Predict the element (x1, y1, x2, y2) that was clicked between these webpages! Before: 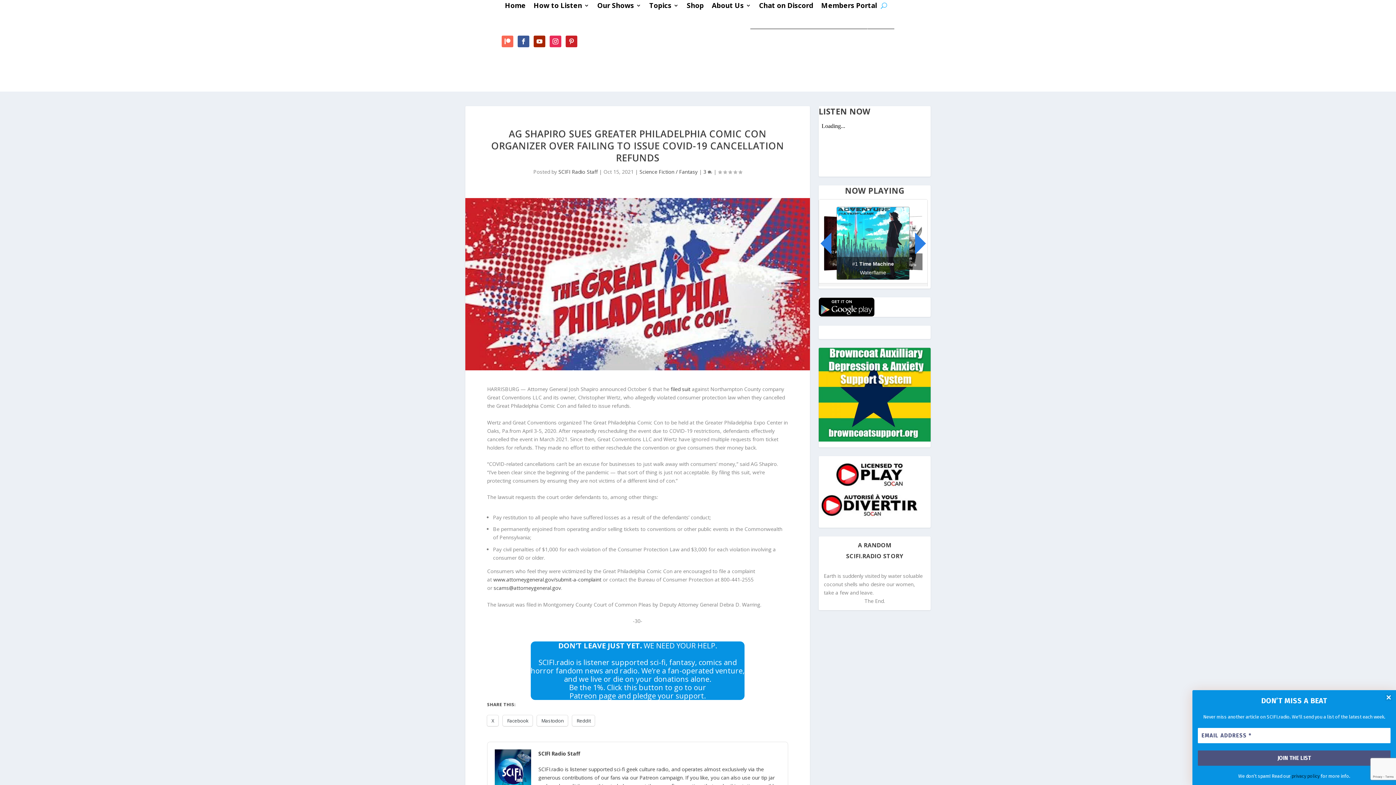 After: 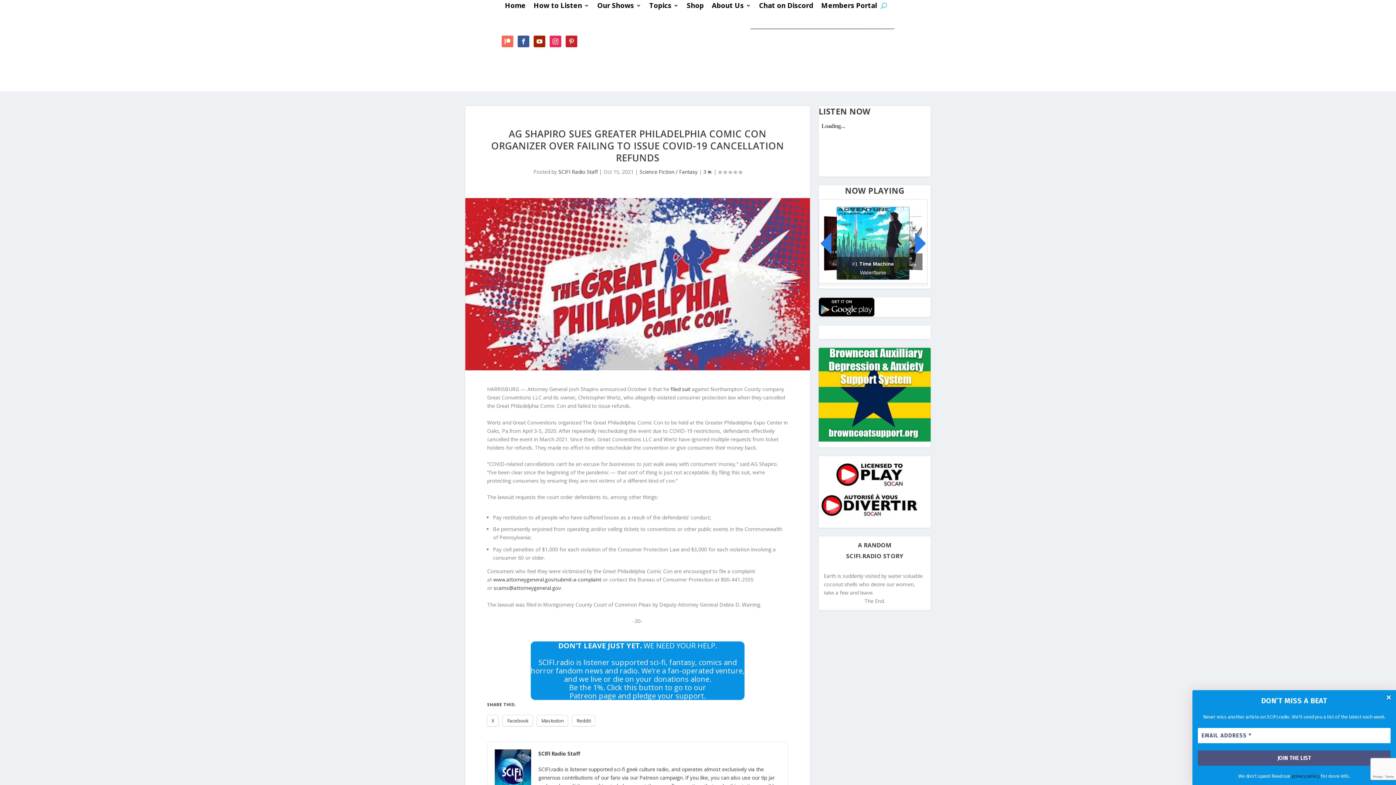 Action: bbox: (493, 576, 601, 583) label: www.attorneygeneral.gov/submit-a-complaint